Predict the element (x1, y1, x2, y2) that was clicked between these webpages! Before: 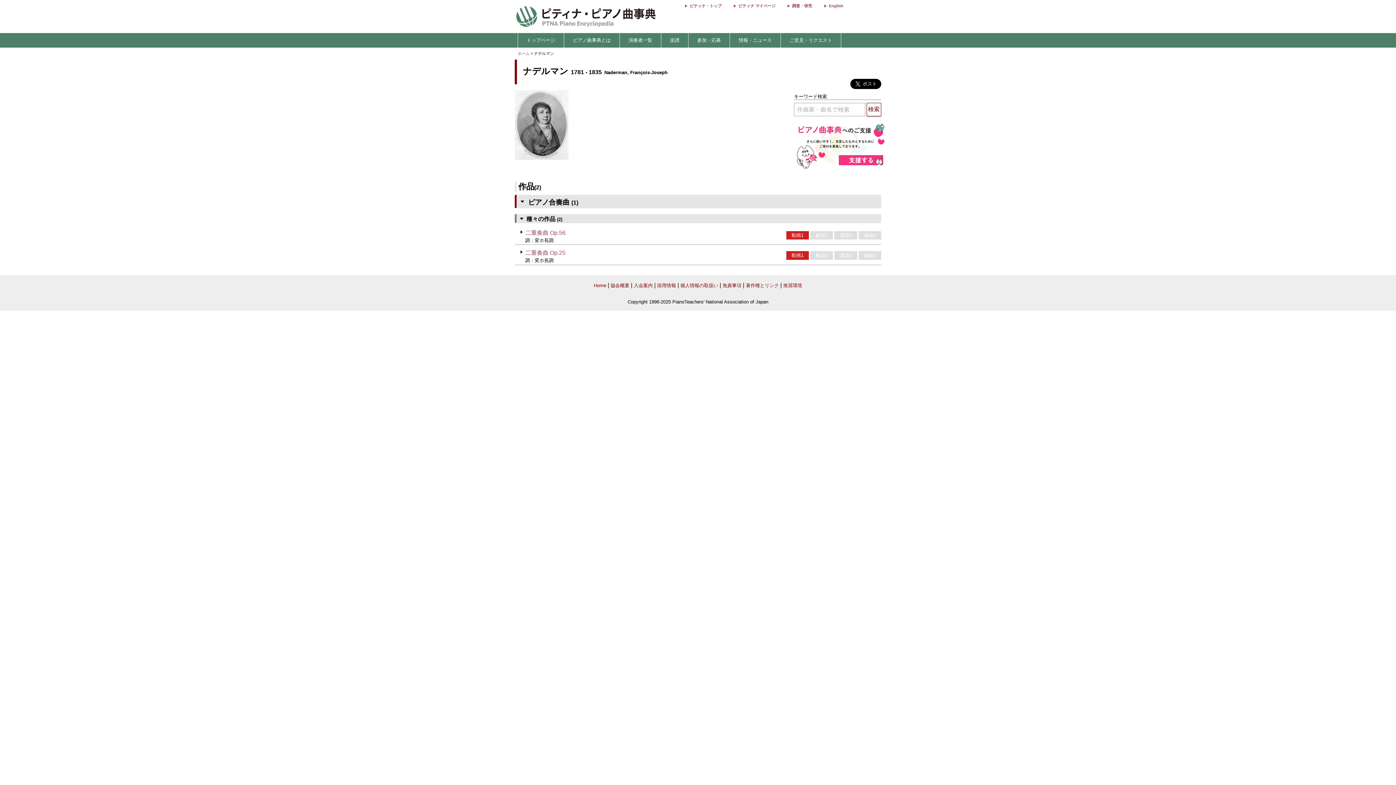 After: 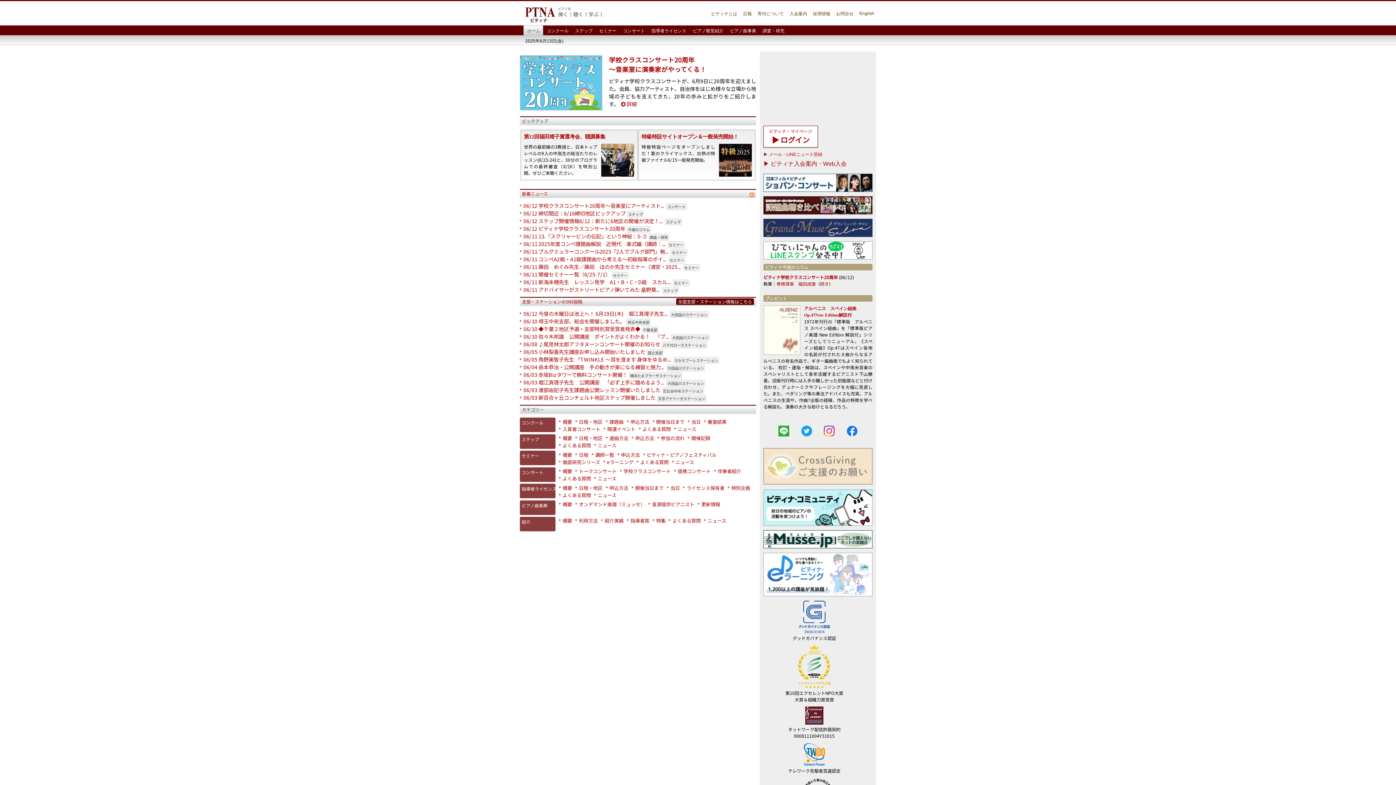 Action: bbox: (678, 2, 721, 9) label: ピティナ・トップ